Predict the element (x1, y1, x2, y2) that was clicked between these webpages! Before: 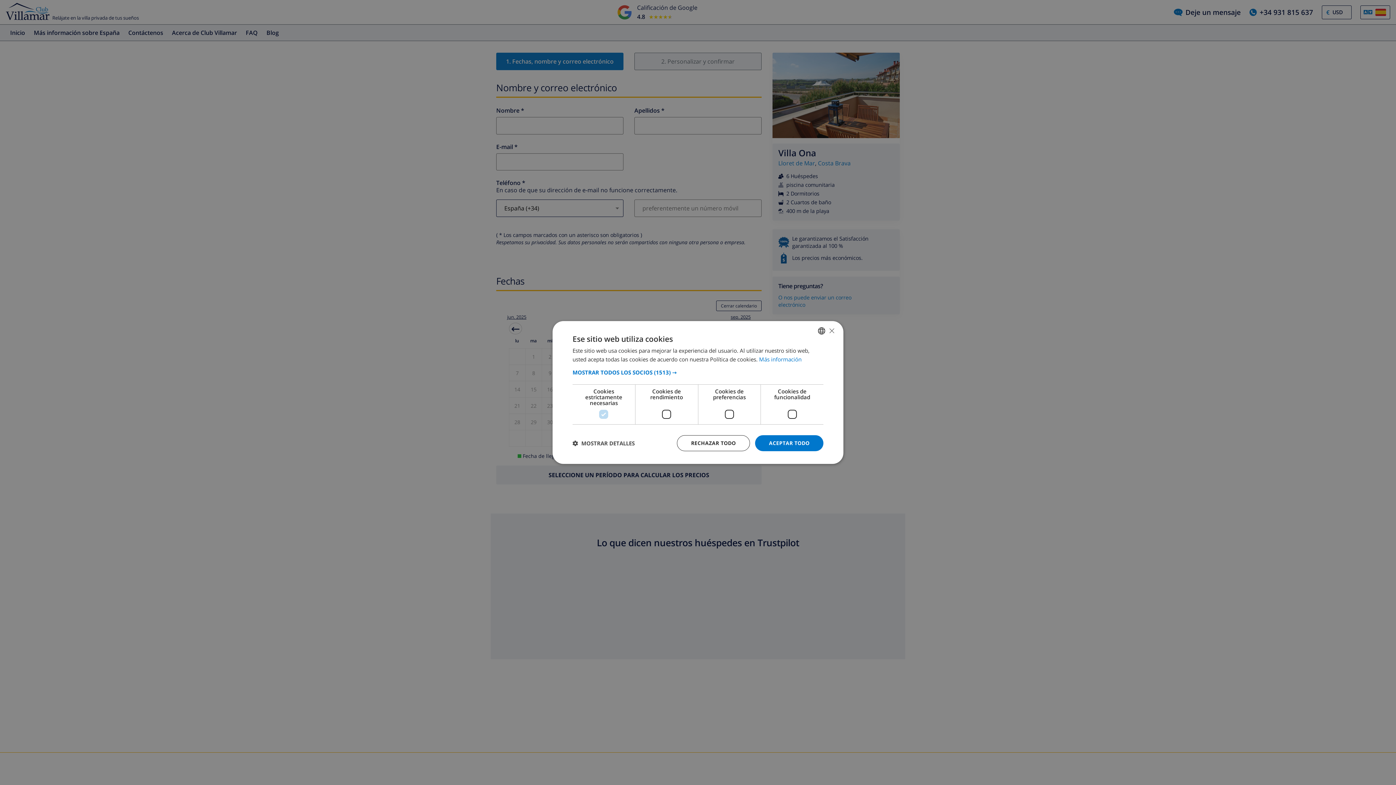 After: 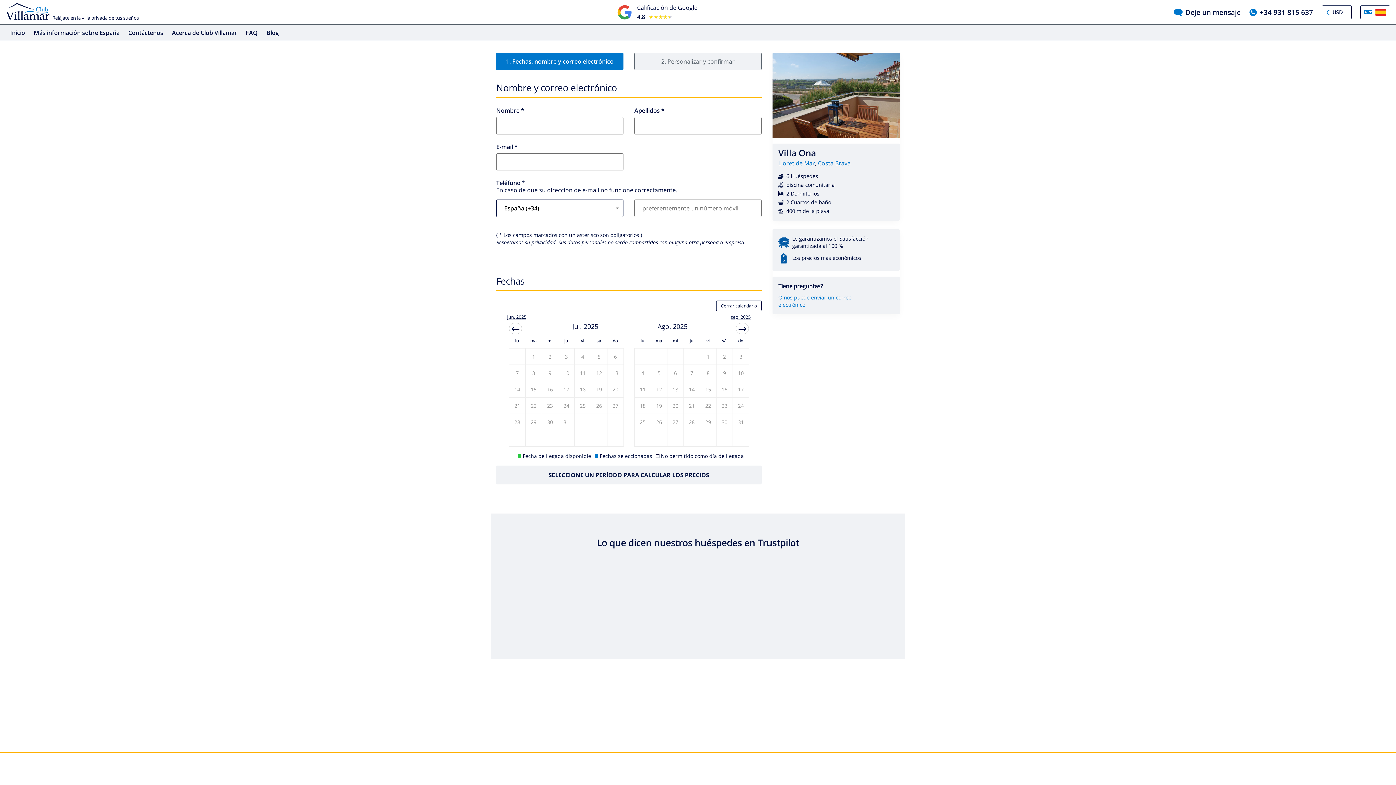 Action: bbox: (677, 435, 750, 451) label: RECHAZAR TODO